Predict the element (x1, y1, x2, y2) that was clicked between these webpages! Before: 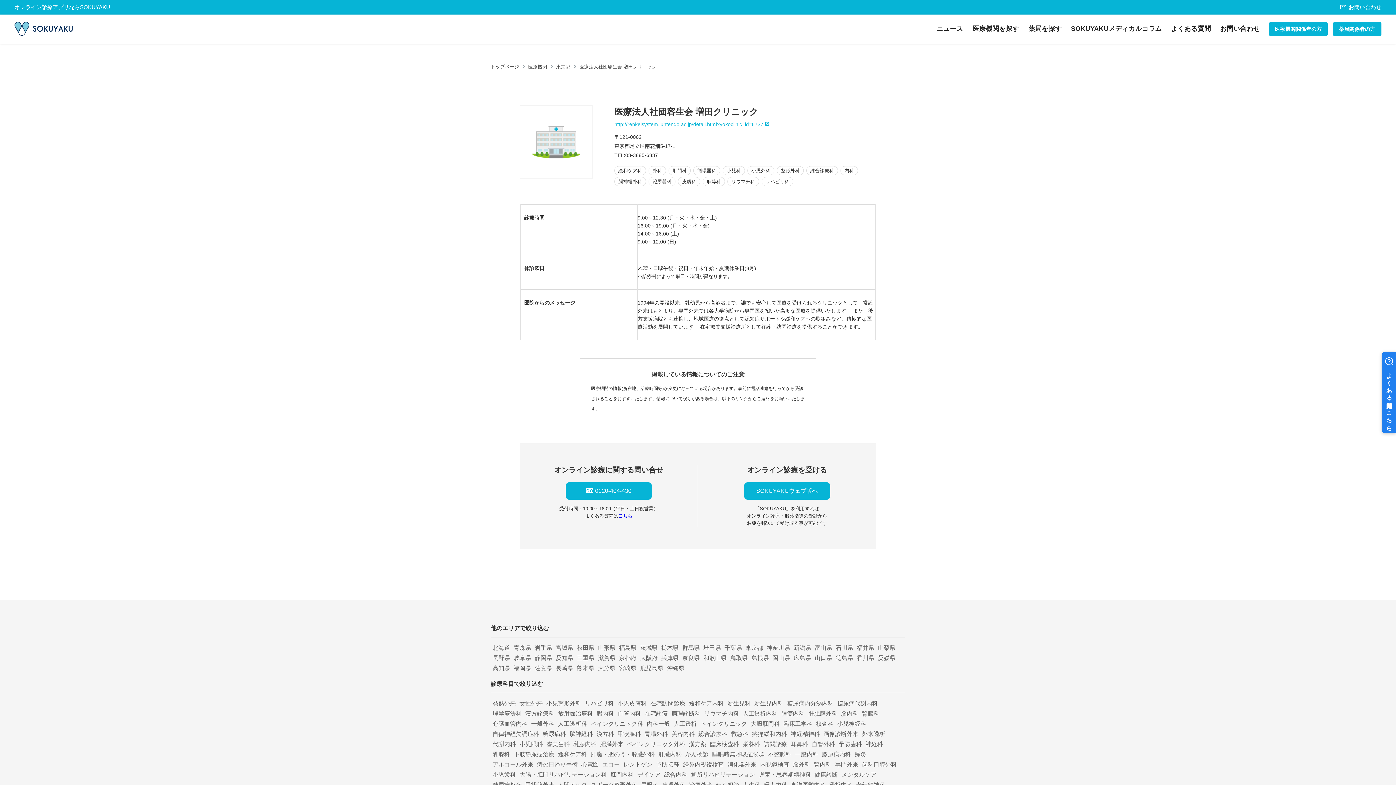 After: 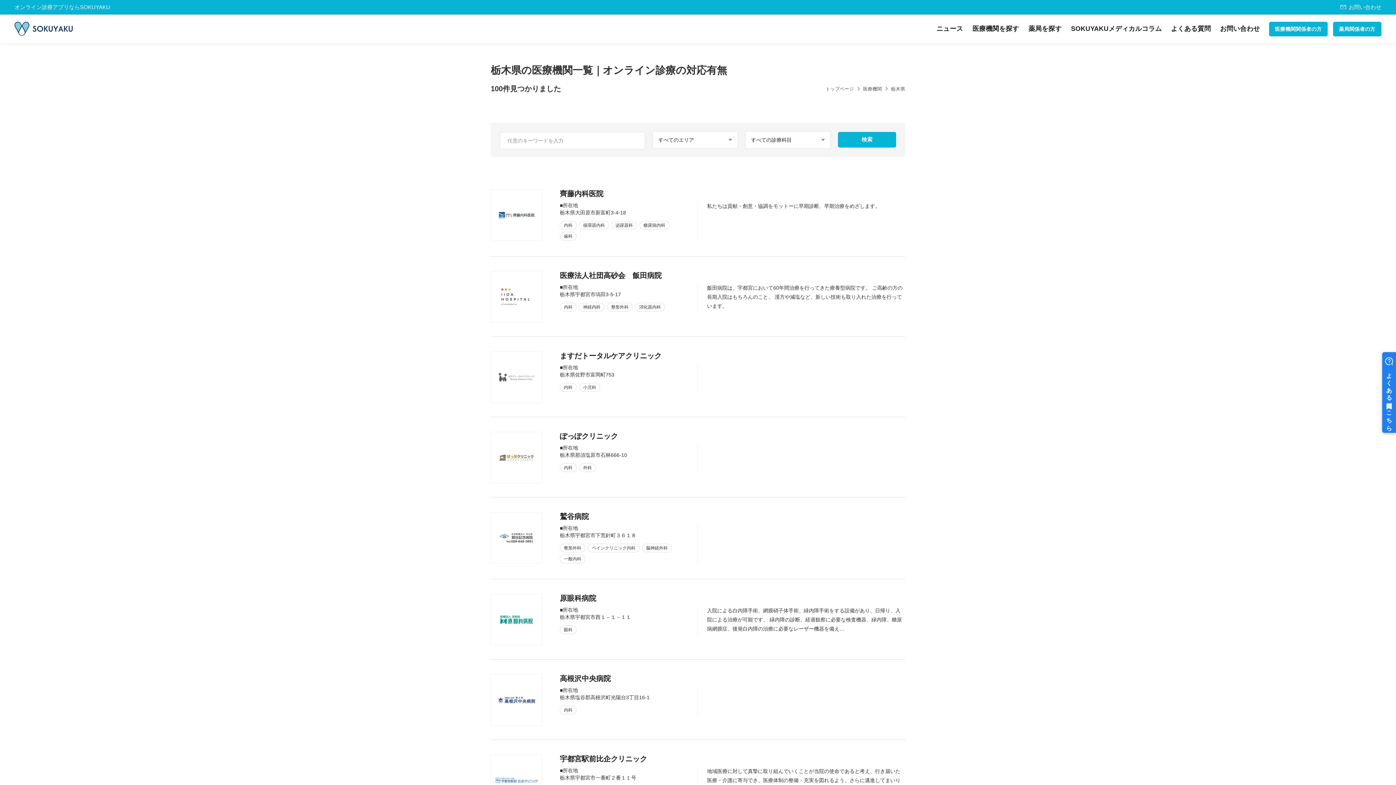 Action: bbox: (661, 645, 678, 651) label: 栃木県